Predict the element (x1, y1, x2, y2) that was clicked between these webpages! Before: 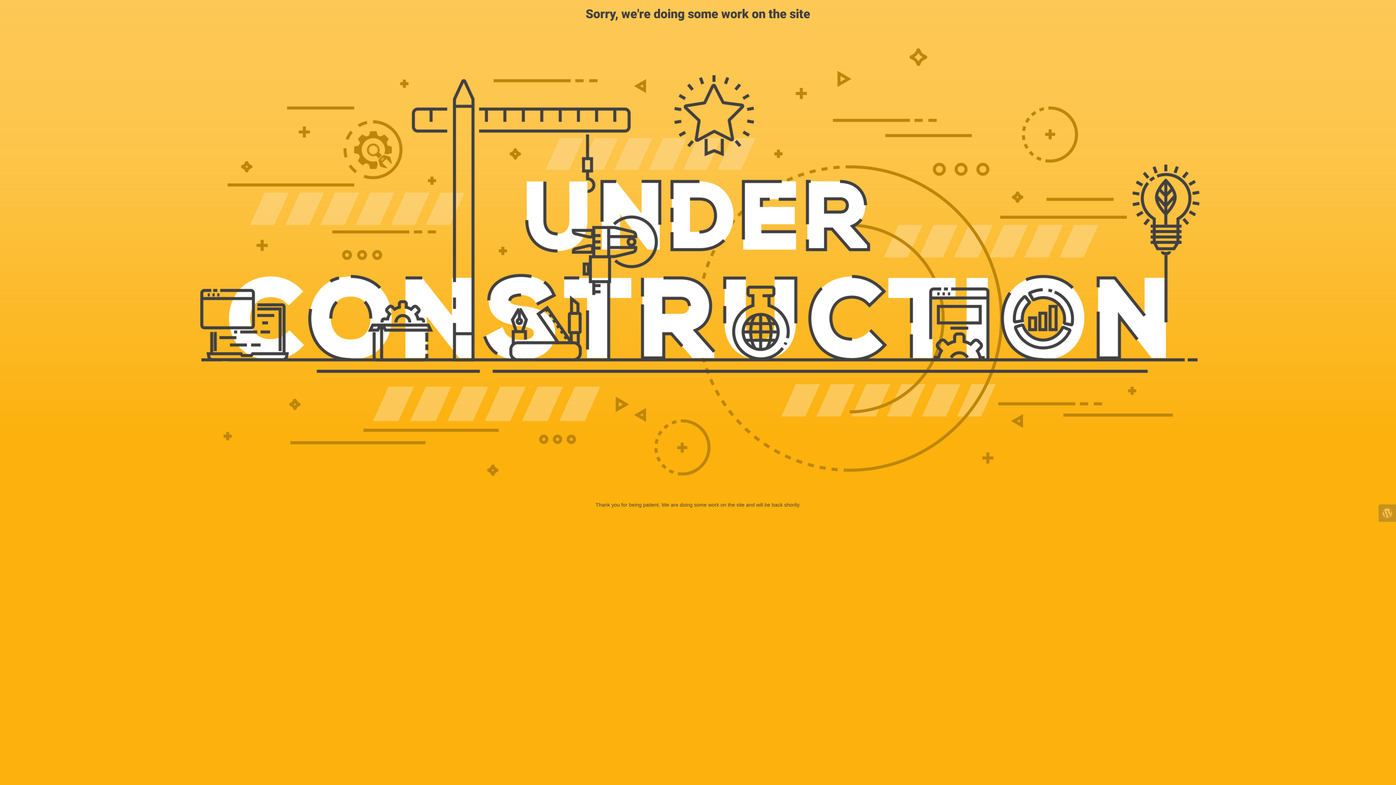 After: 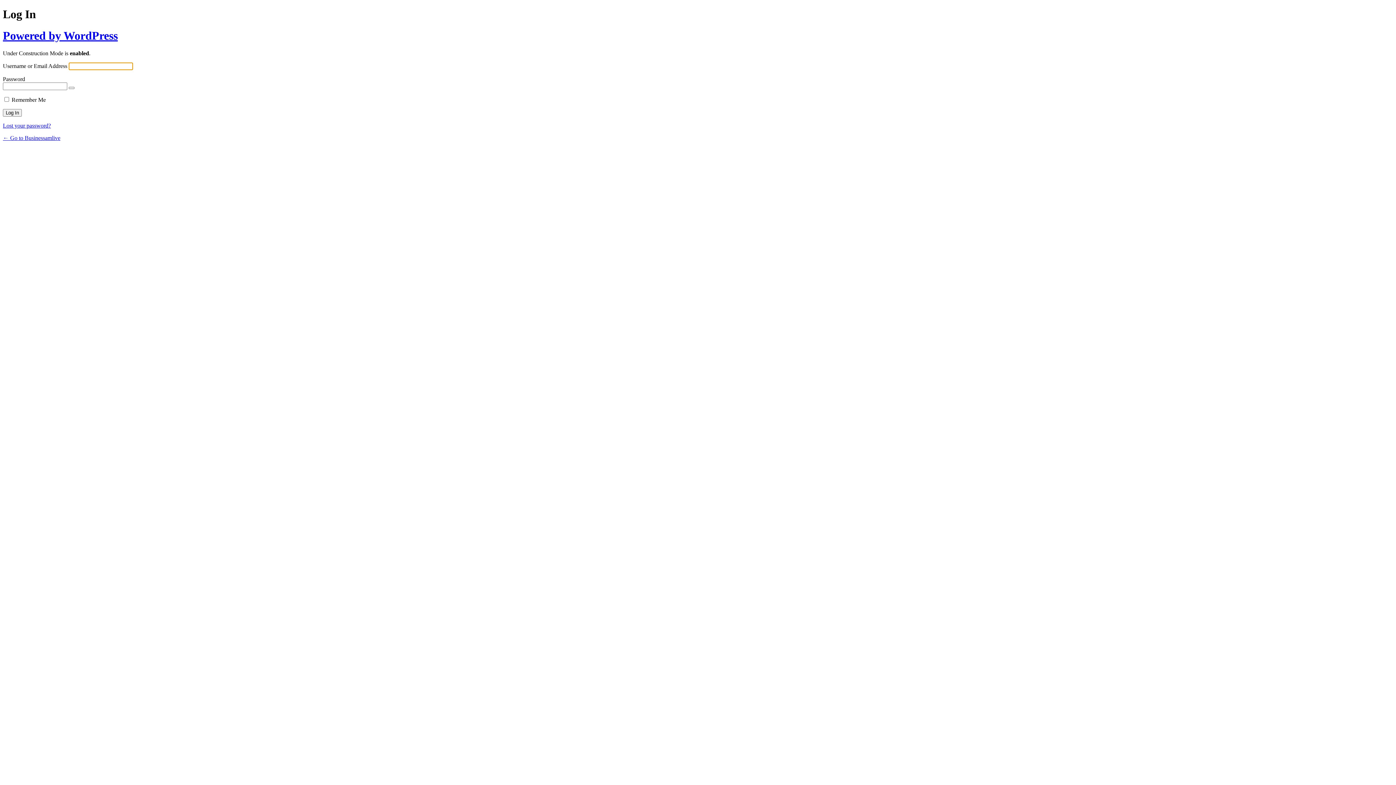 Action: bbox: (1378, 504, 1396, 522)